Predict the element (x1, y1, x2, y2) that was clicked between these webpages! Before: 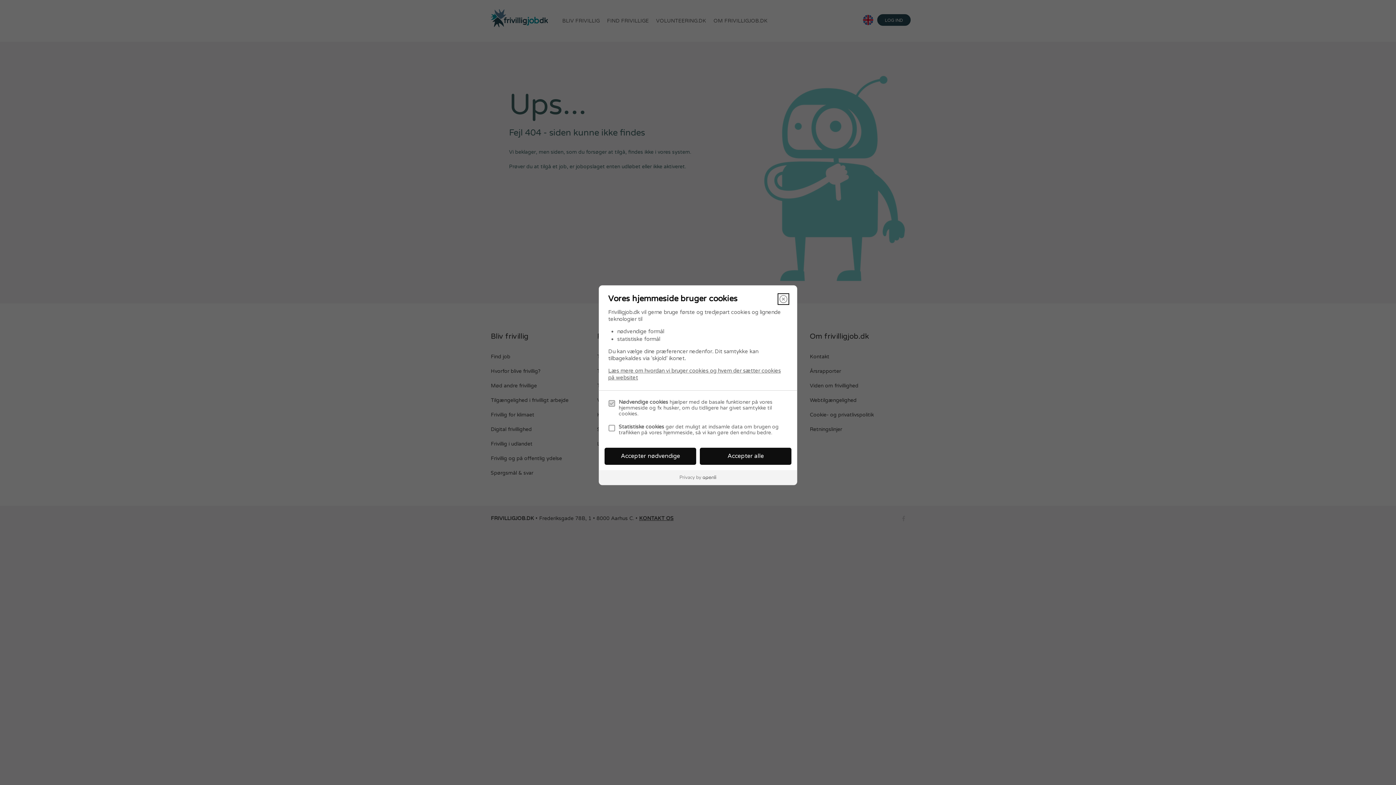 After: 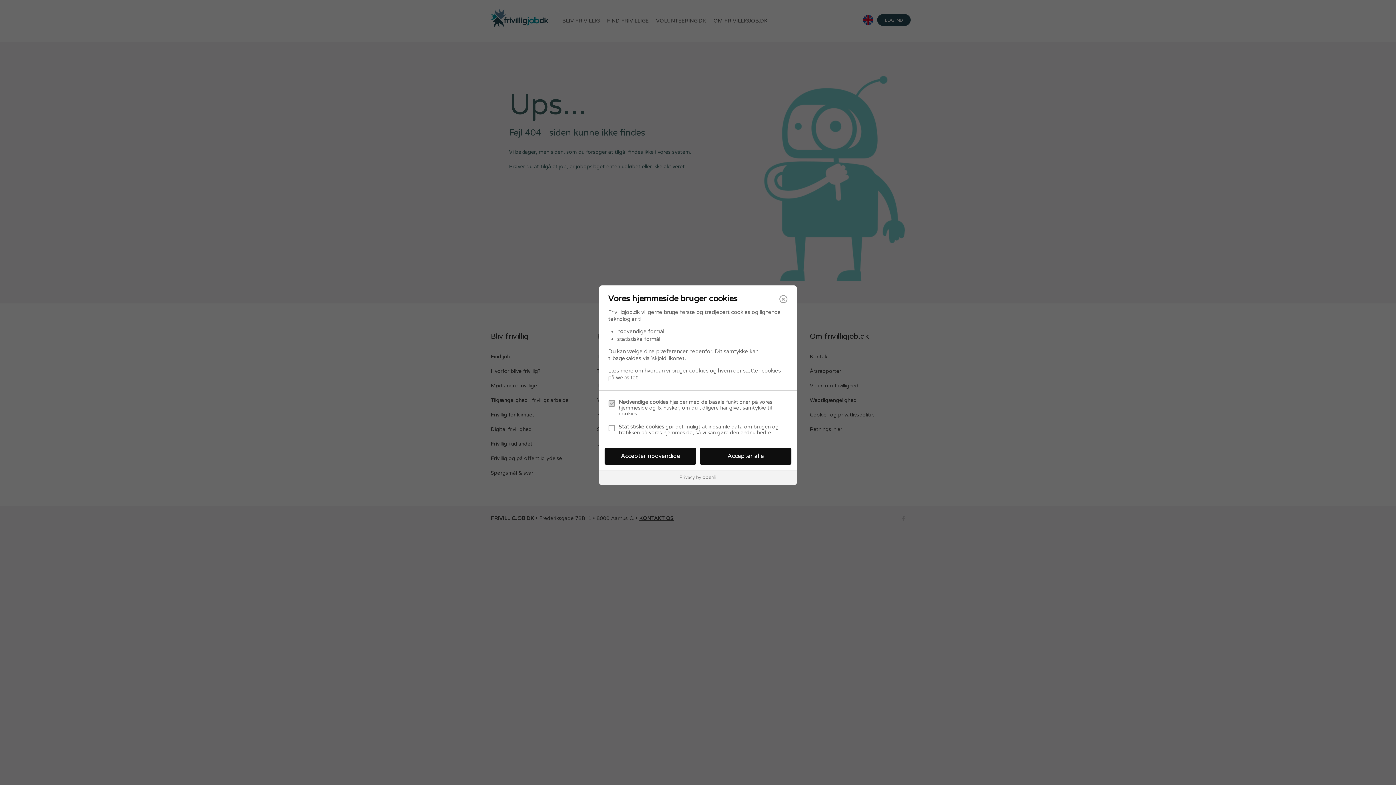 Action: bbox: (599, 470, 797, 484)